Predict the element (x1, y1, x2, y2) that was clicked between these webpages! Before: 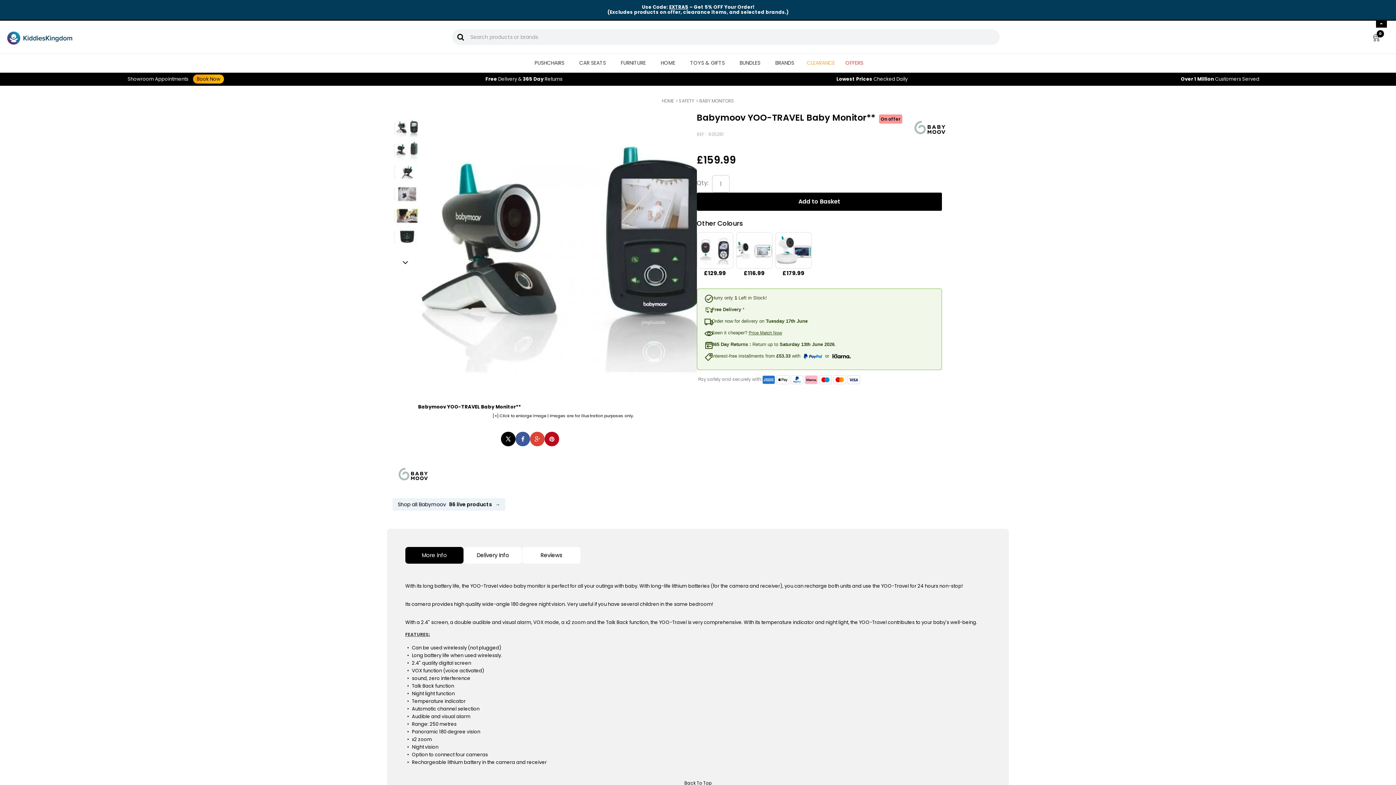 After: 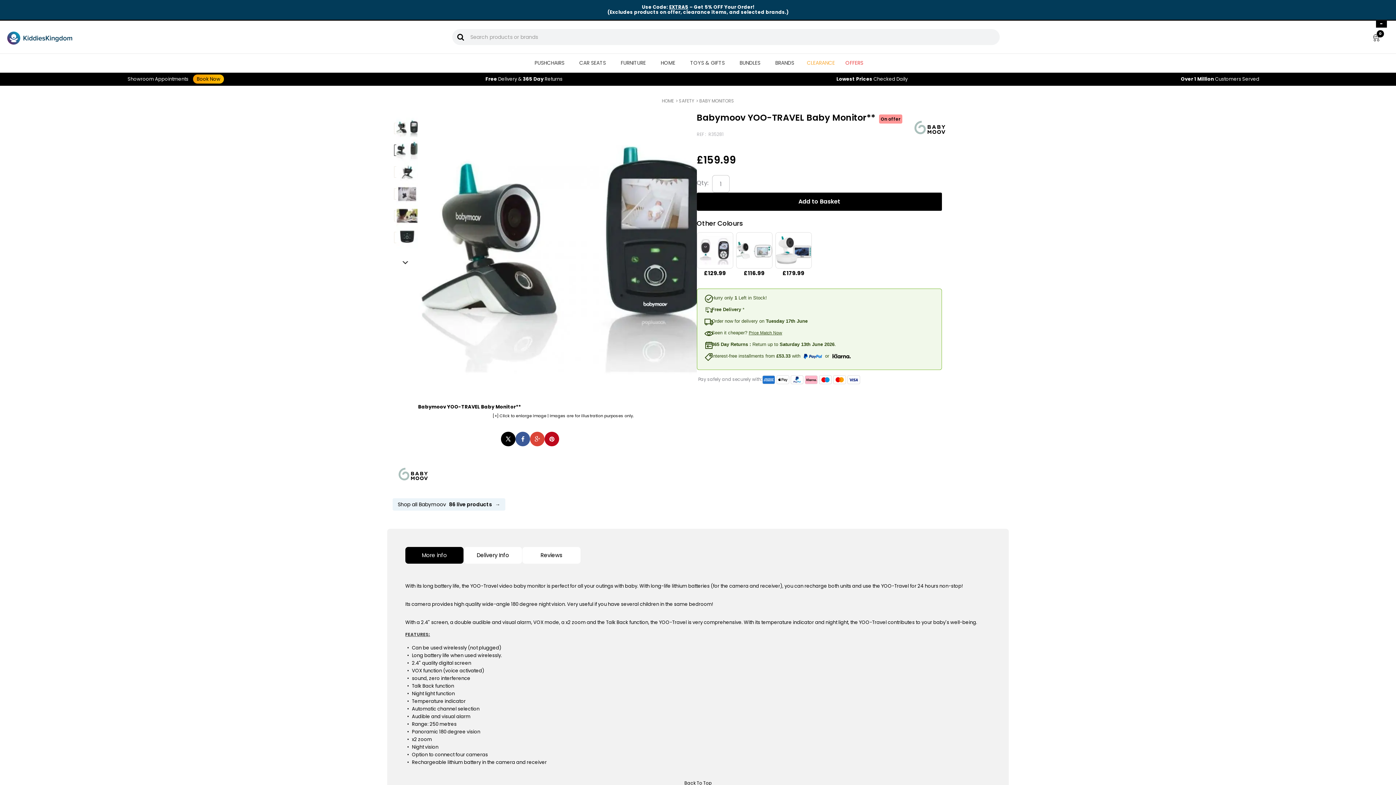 Action: bbox: (394, 144, 420, 155)